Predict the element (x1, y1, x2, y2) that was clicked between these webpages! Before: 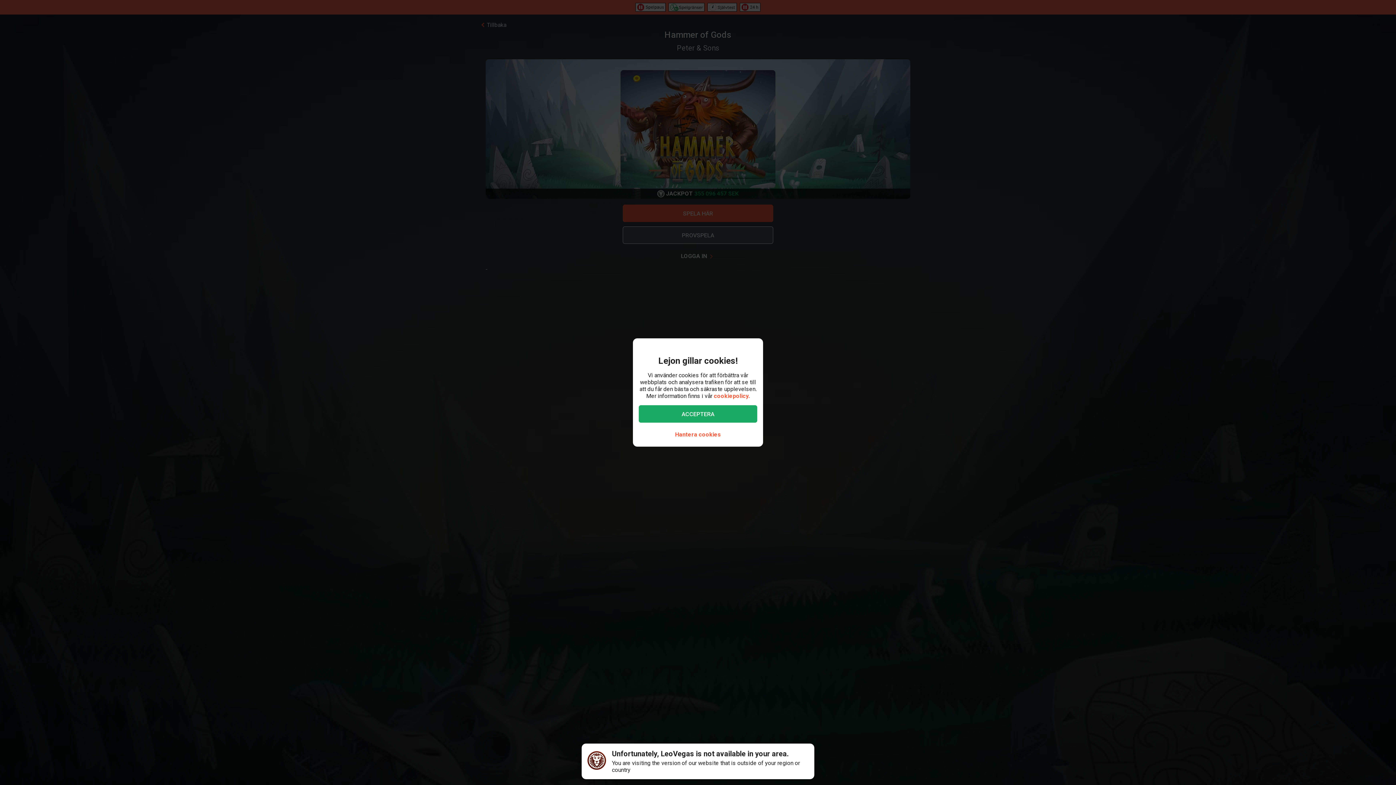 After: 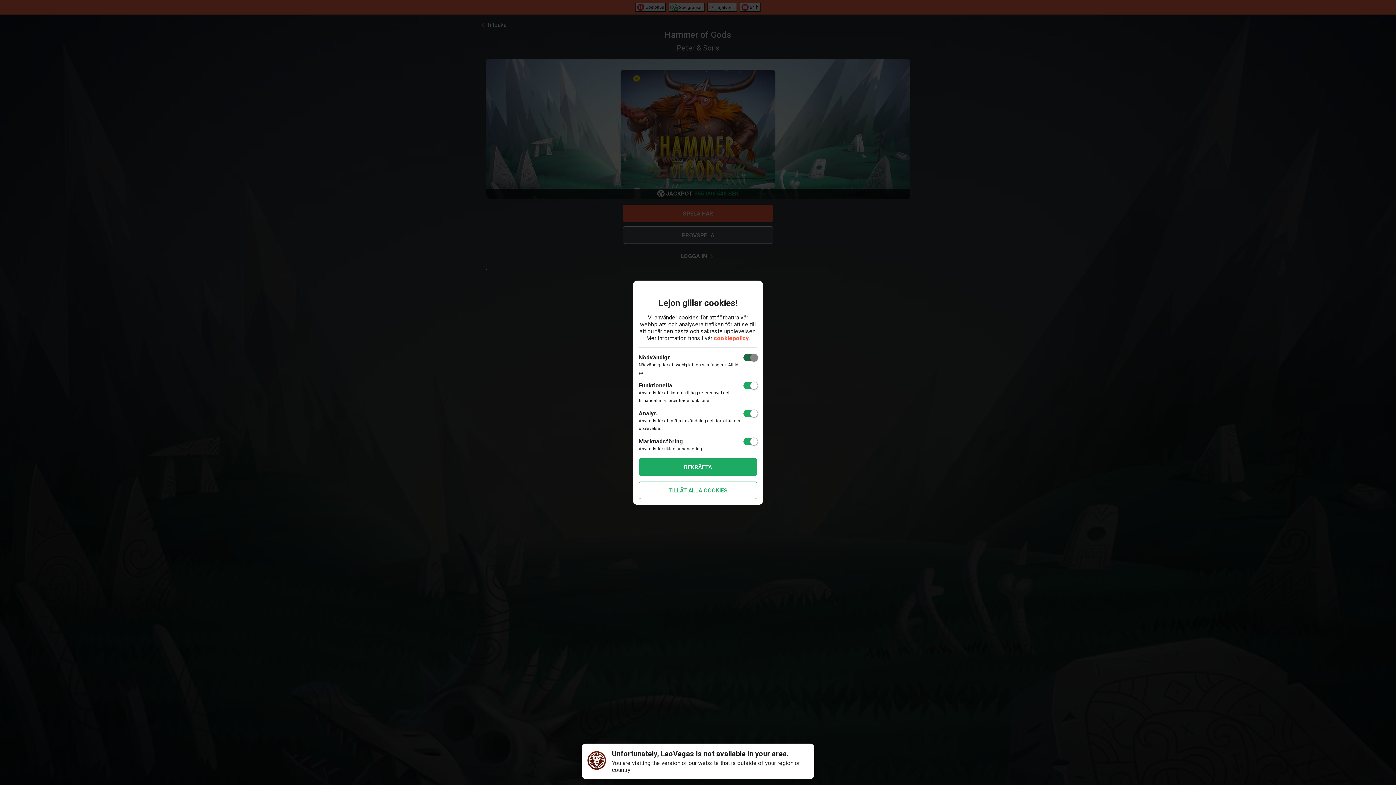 Action: bbox: (669, 428, 727, 441) label: Hantera cookies